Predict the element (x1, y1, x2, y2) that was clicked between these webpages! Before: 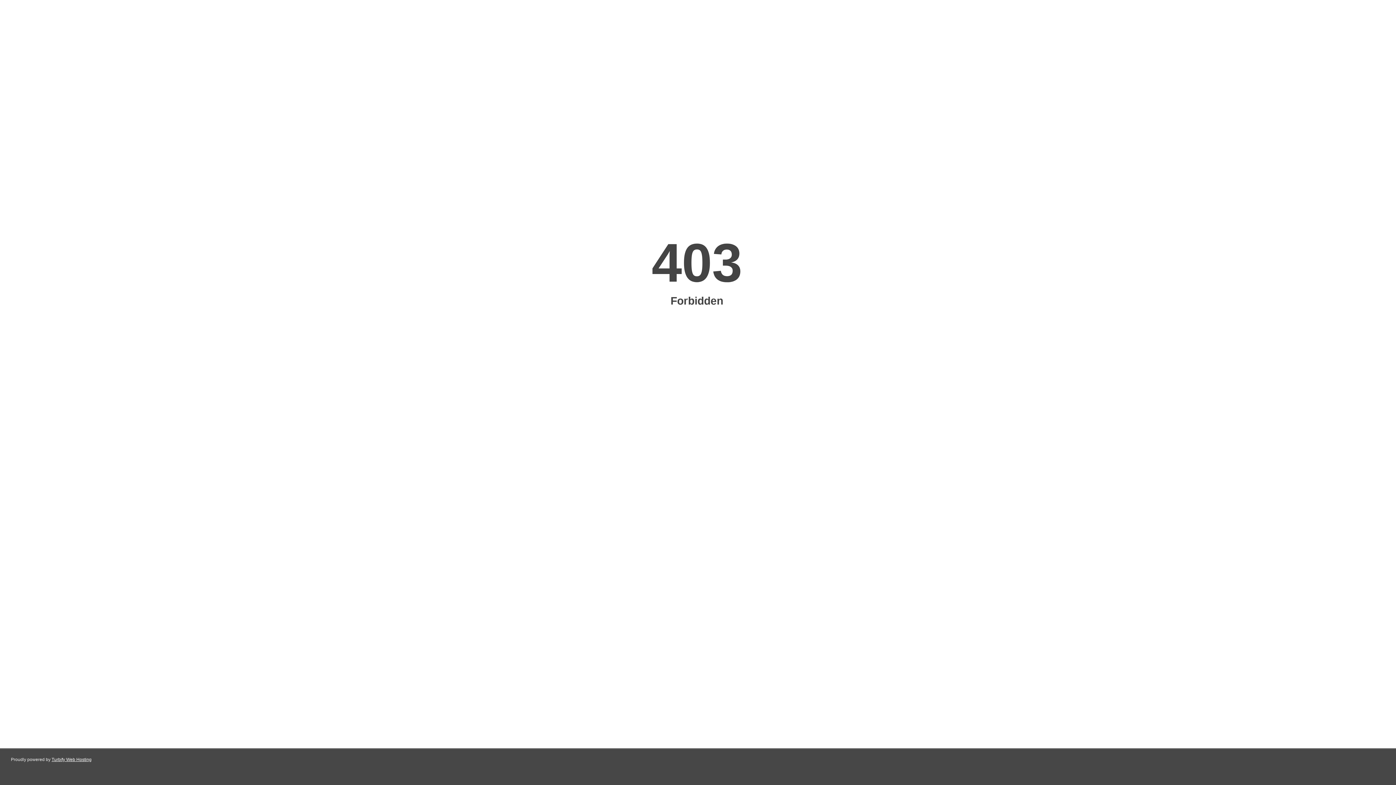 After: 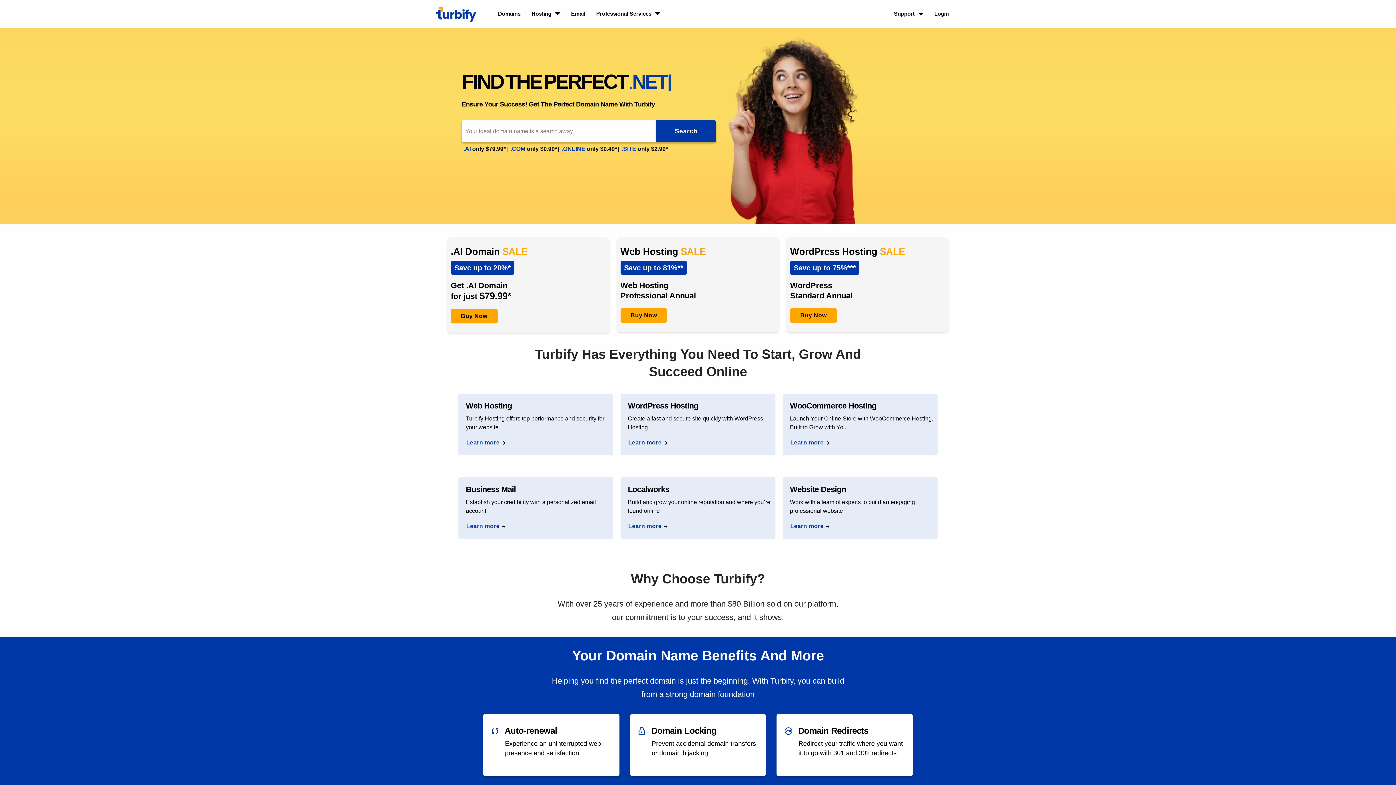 Action: label: Turbify Web Hosting bbox: (51, 757, 91, 762)